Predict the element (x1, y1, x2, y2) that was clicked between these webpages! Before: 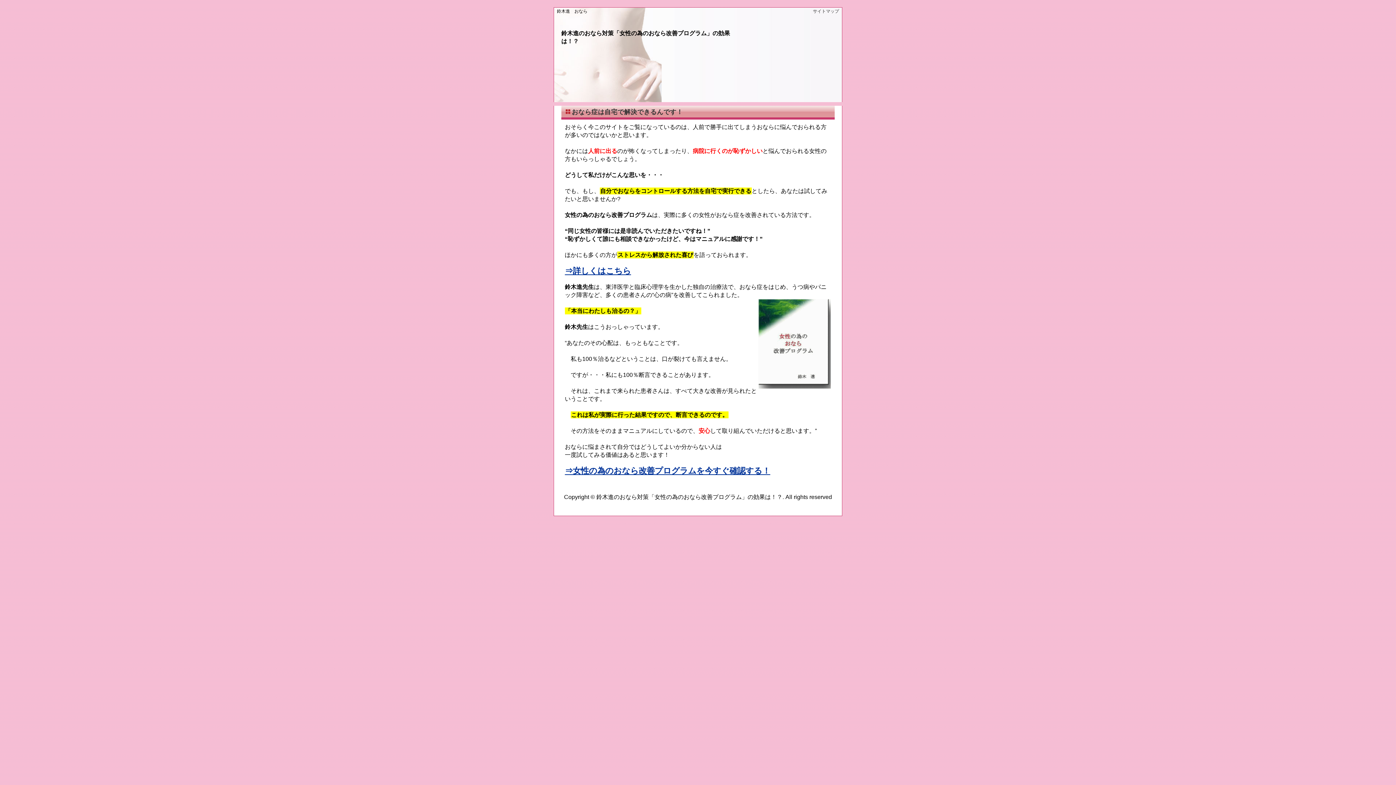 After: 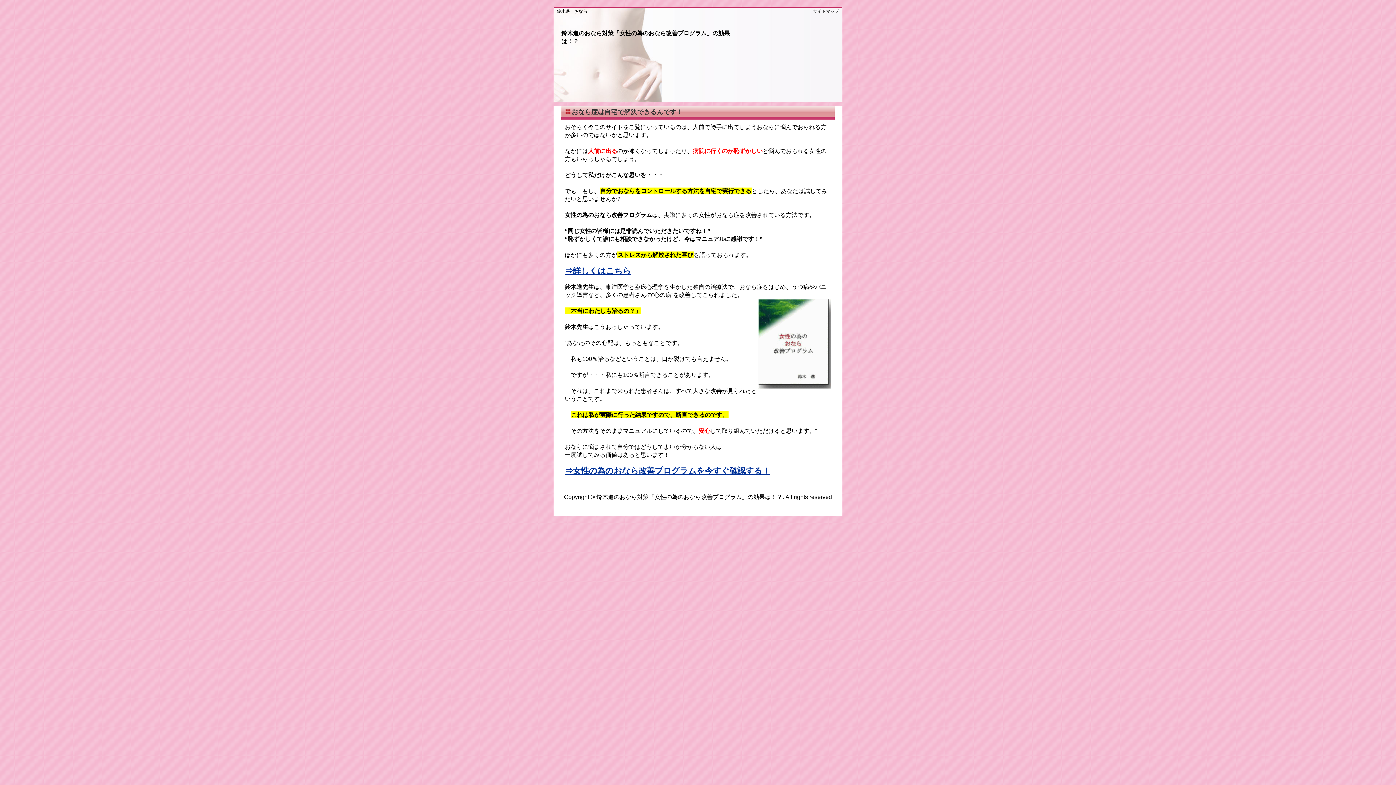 Action: label: 鈴木進のおなら対策「女性の為のおなら改善プログラム」の効果は！？ bbox: (596, 494, 782, 500)